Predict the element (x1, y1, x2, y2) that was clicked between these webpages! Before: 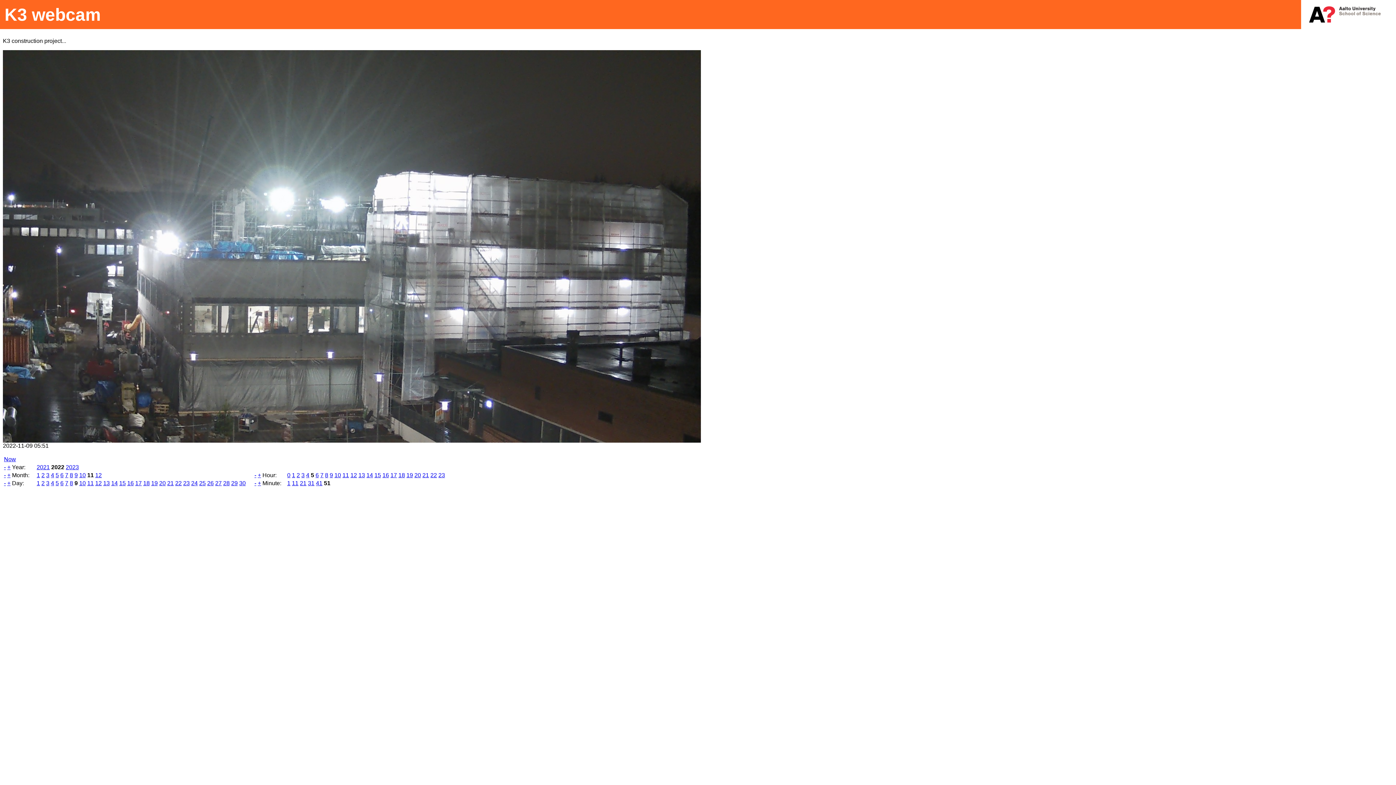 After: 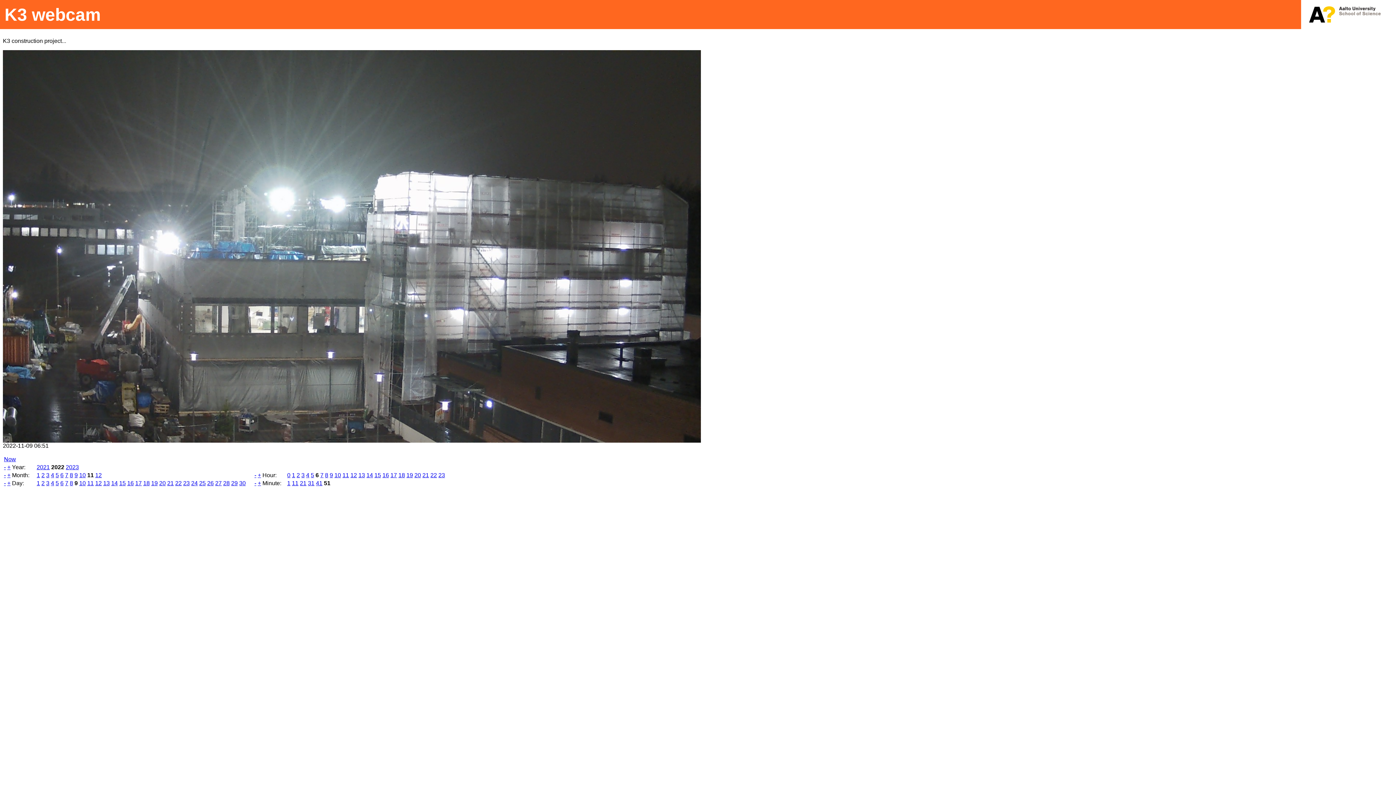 Action: bbox: (315, 472, 318, 478) label: 6